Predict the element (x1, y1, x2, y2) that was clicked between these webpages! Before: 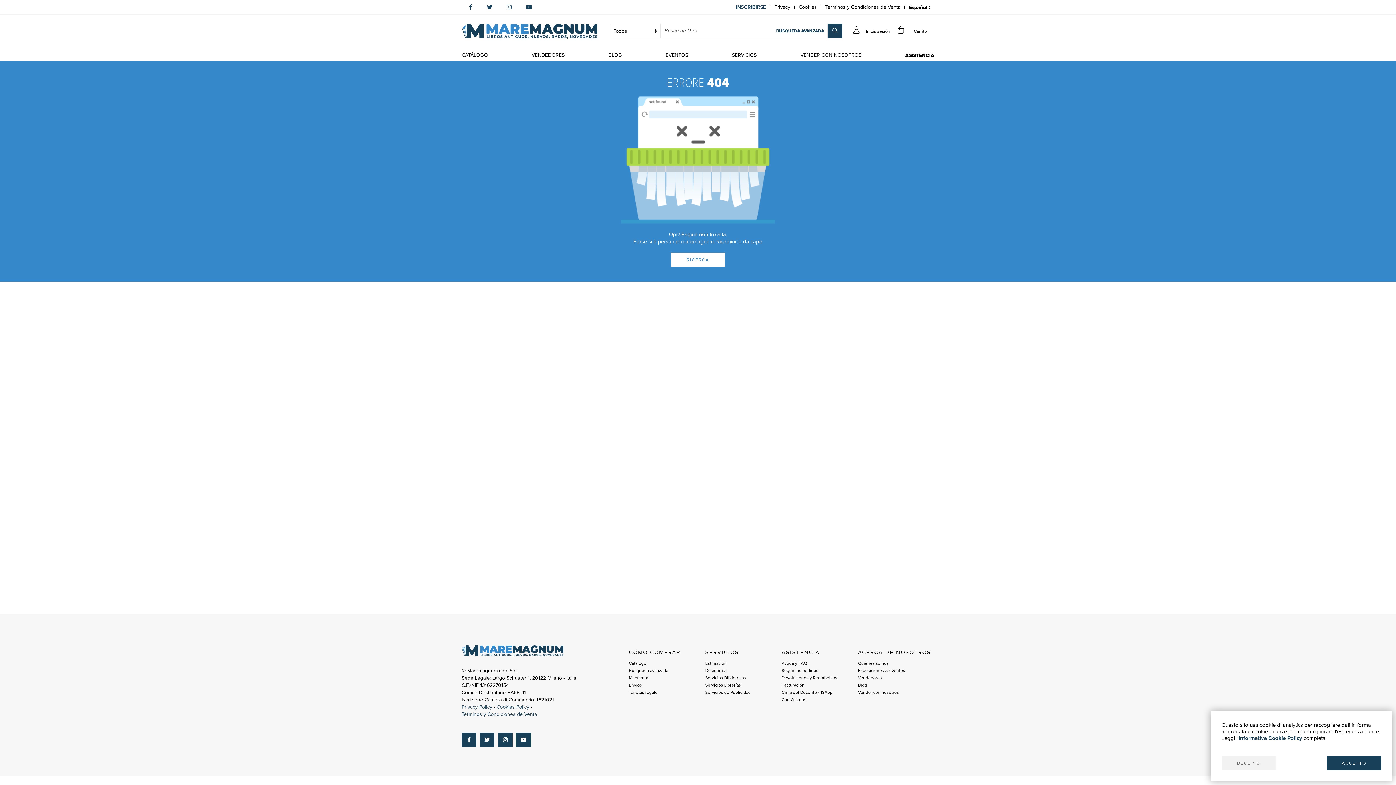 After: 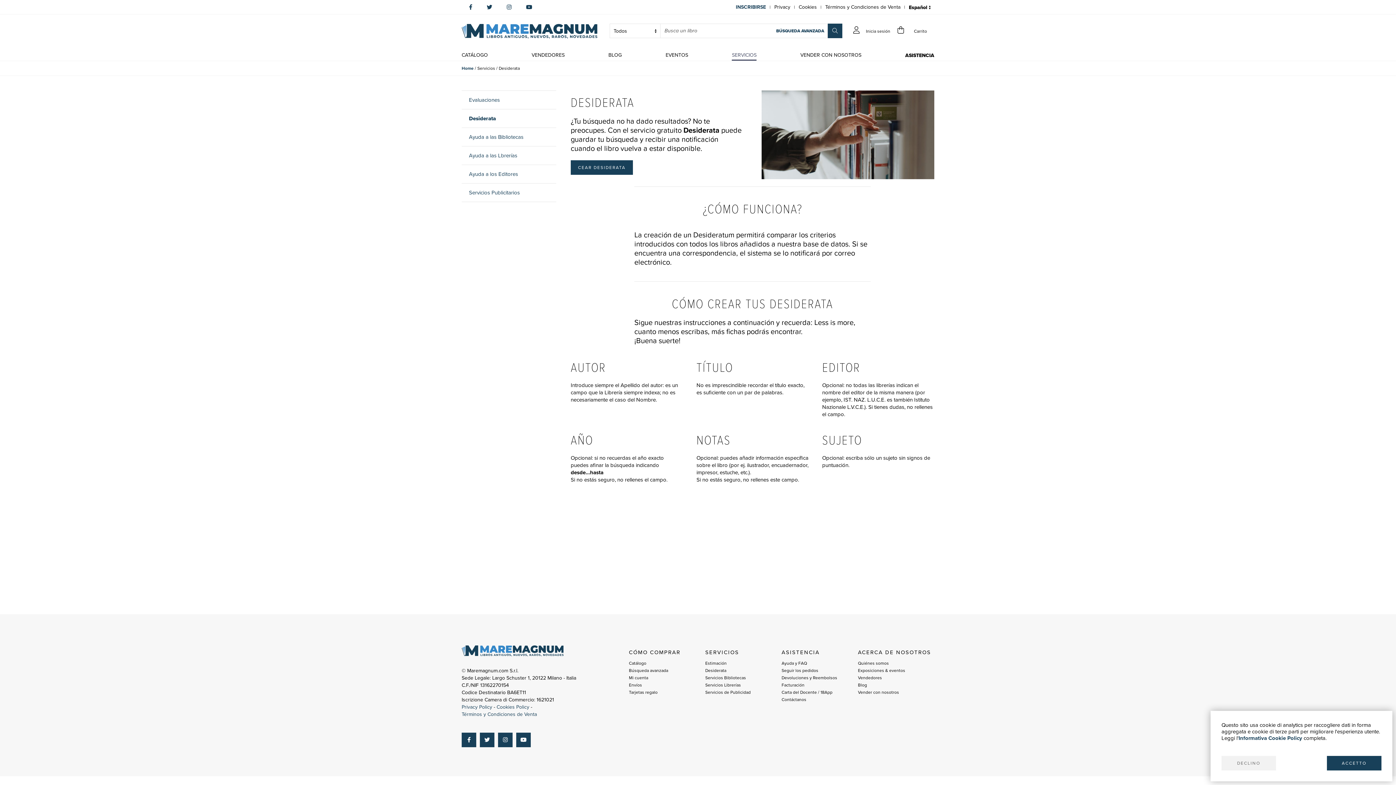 Action: bbox: (705, 667, 781, 674) label: Desiderata